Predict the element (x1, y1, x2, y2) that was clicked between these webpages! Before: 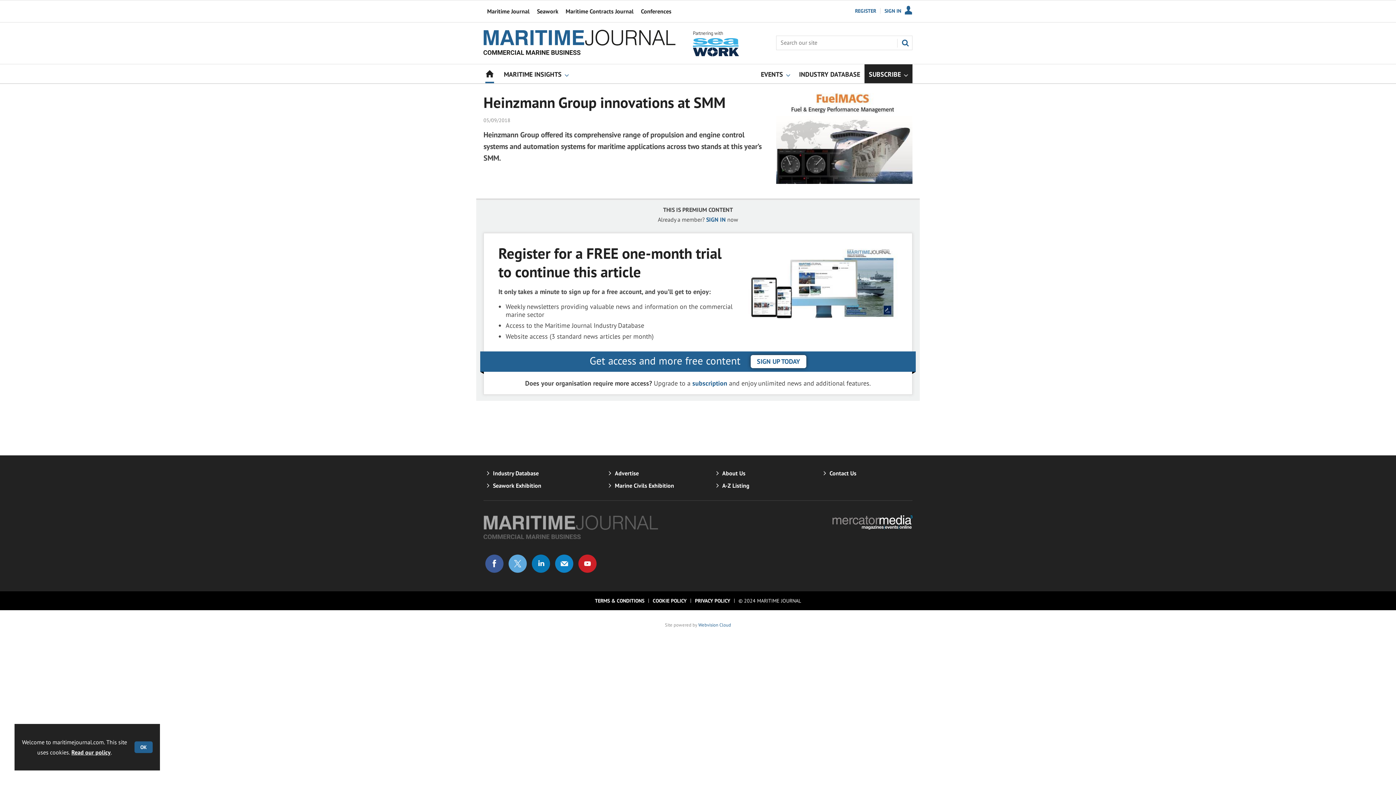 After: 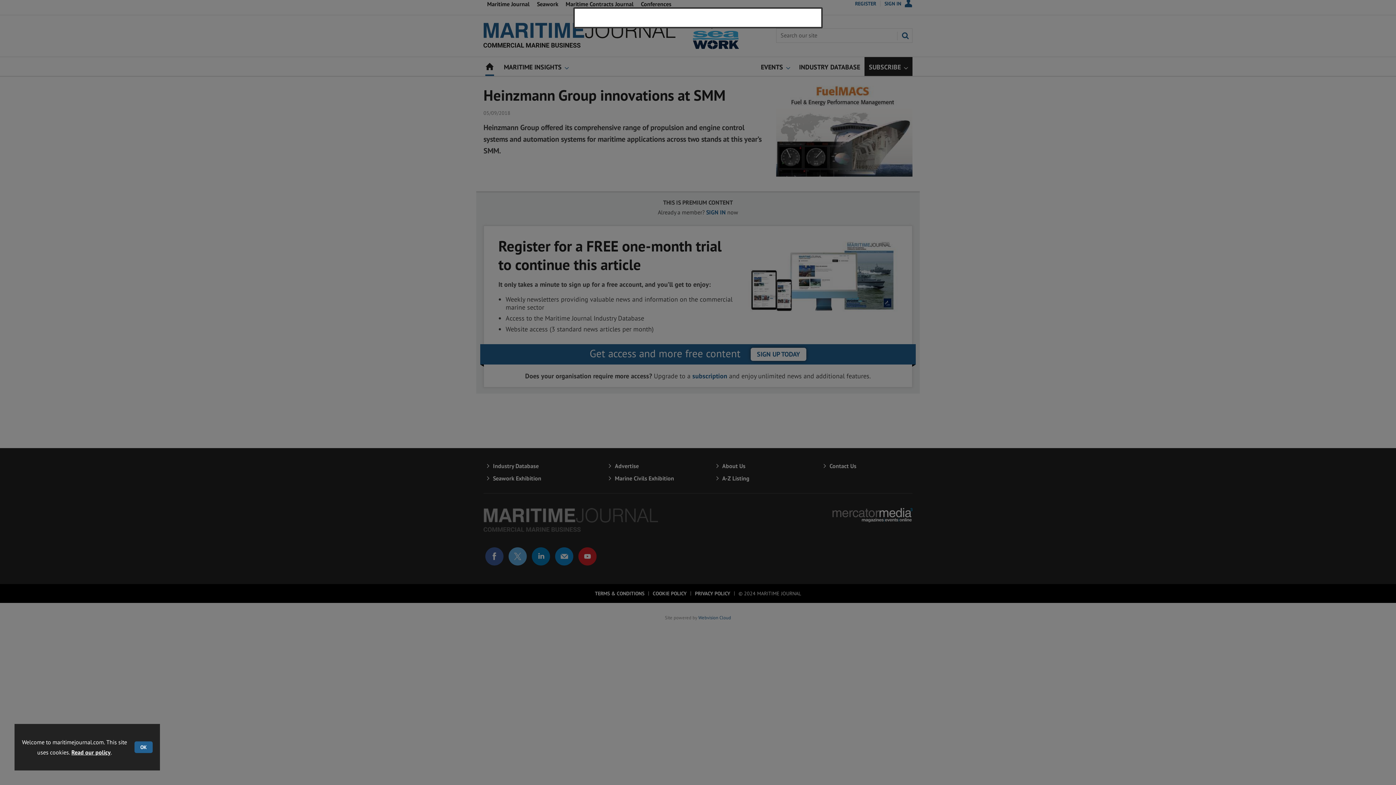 Action: bbox: (706, 216, 726, 223) label: SIGN IN